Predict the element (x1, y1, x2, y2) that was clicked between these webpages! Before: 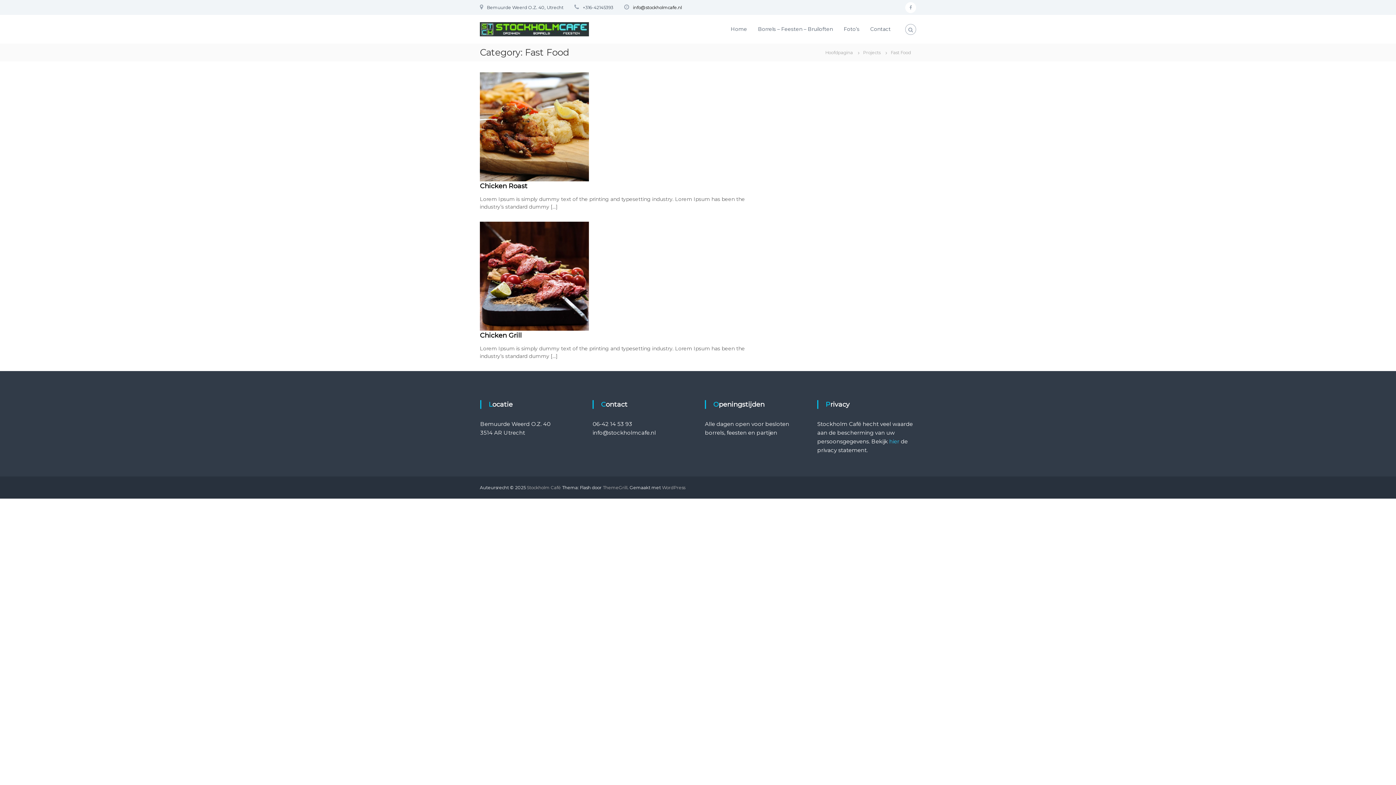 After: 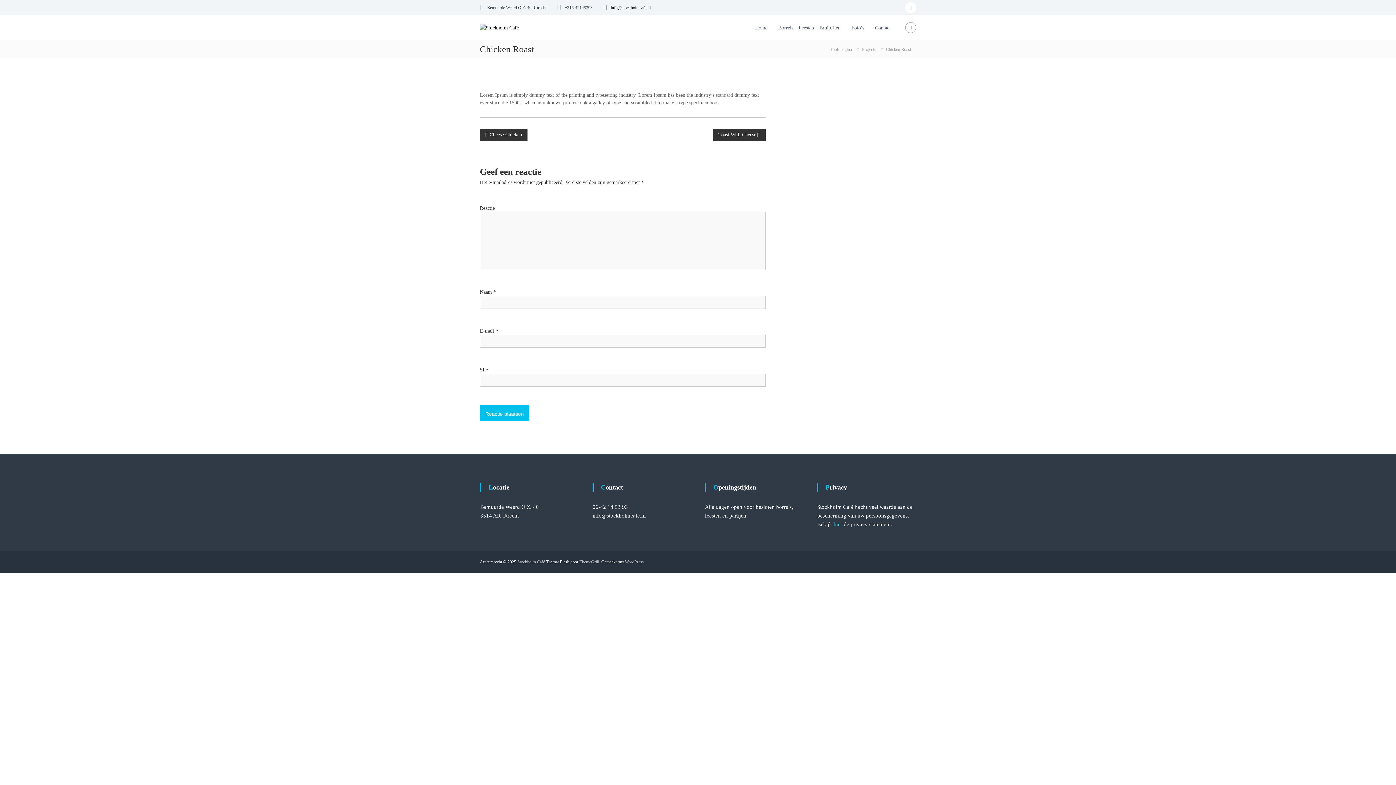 Action: label: Chicken Roast bbox: (480, 182, 527, 190)